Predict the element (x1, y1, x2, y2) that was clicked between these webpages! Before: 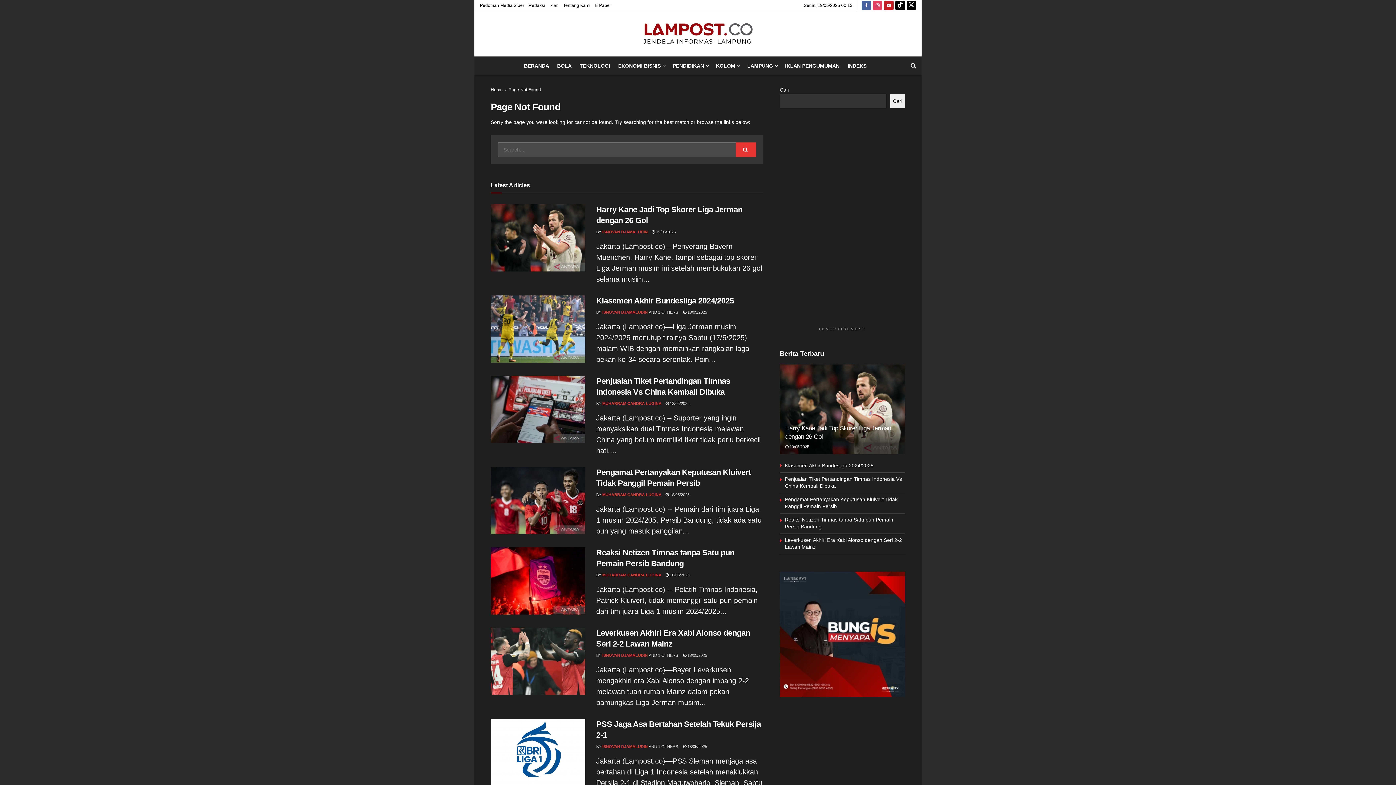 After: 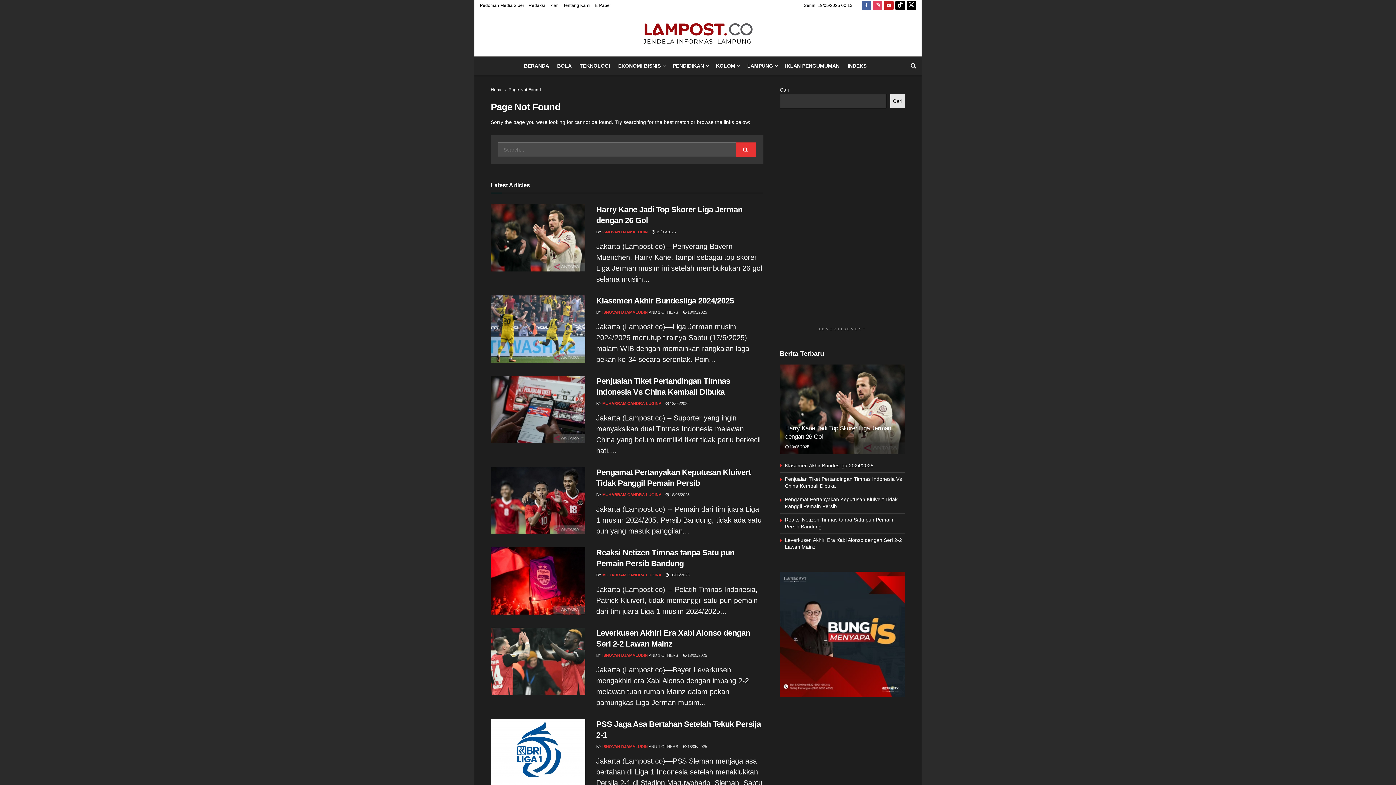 Action: label: Cari bbox: (890, 93, 905, 108)